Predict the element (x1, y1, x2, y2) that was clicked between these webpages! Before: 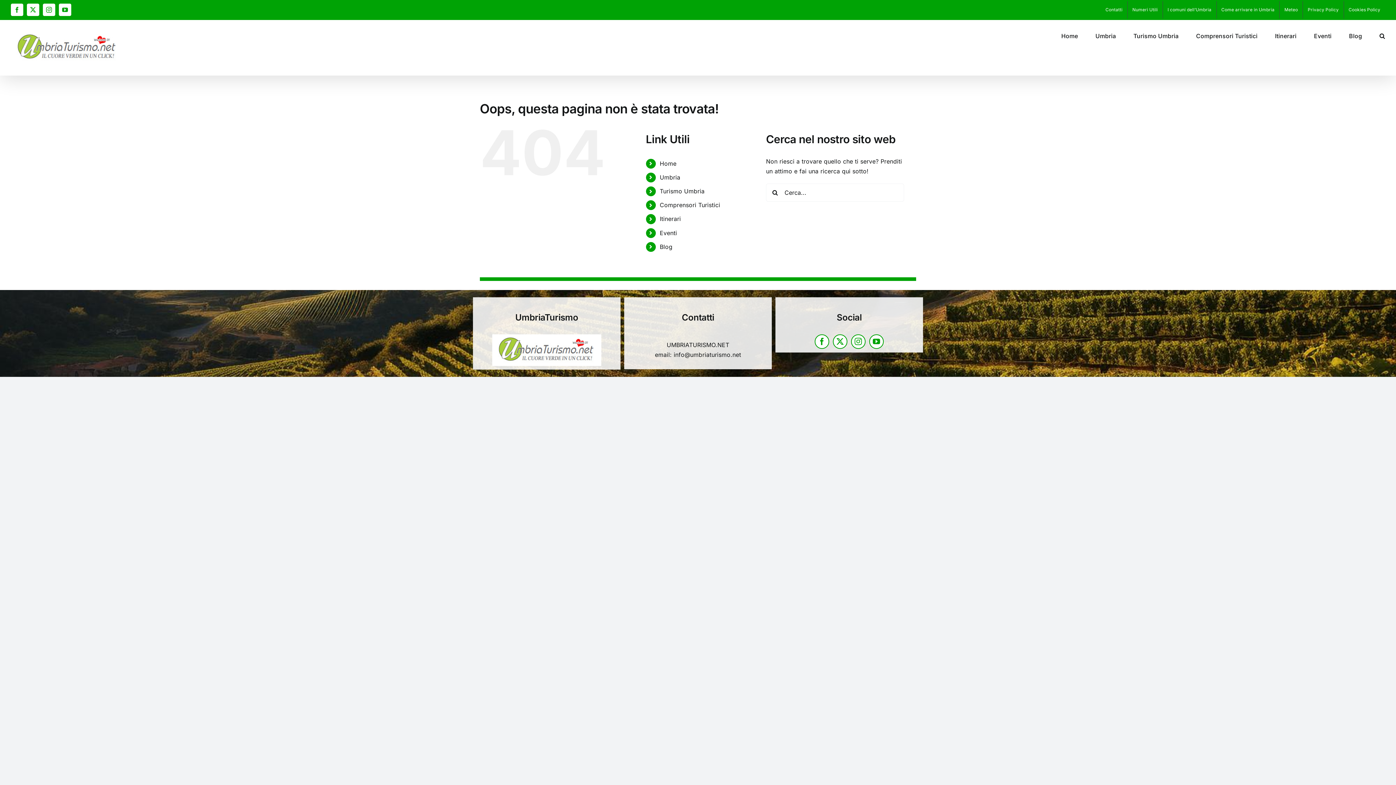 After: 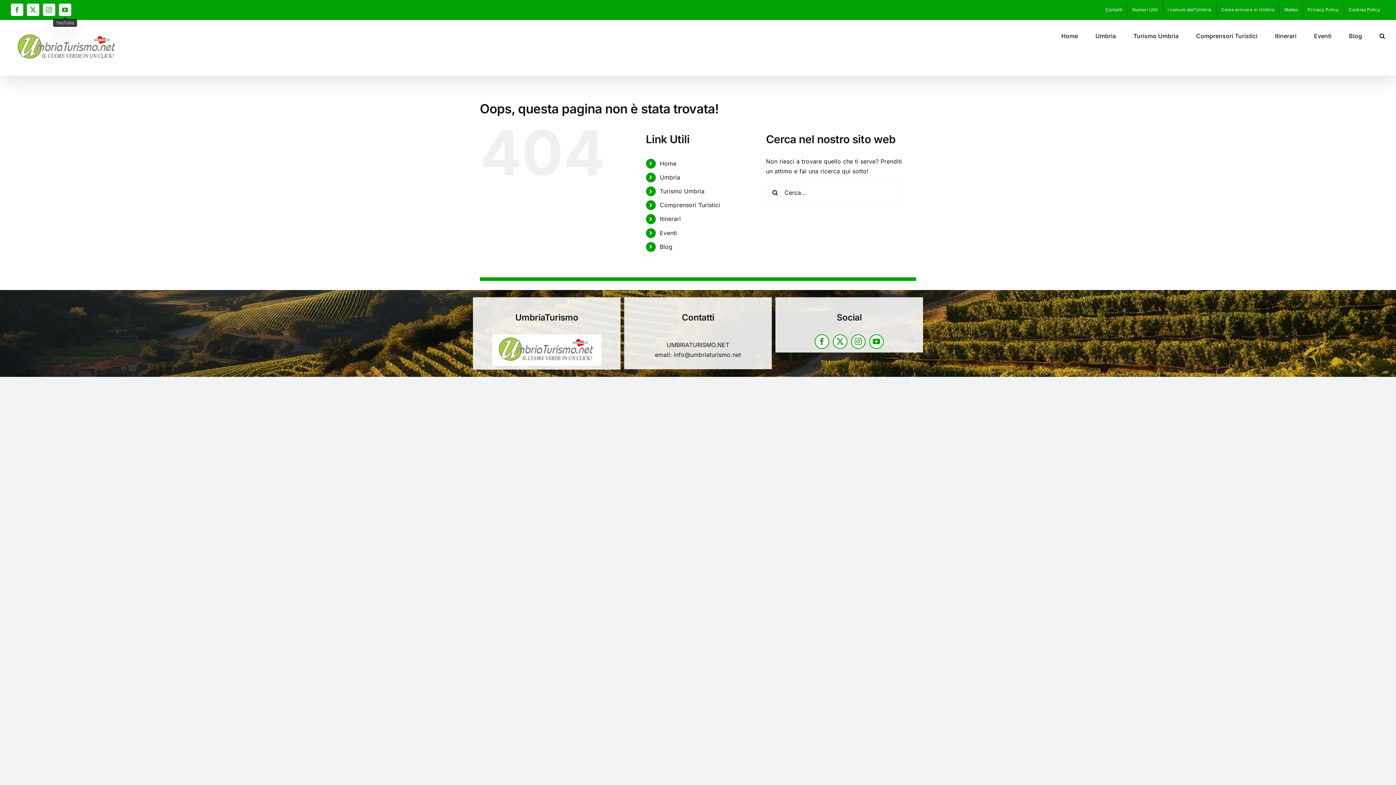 Action: label: YouTube bbox: (58, 3, 71, 16)